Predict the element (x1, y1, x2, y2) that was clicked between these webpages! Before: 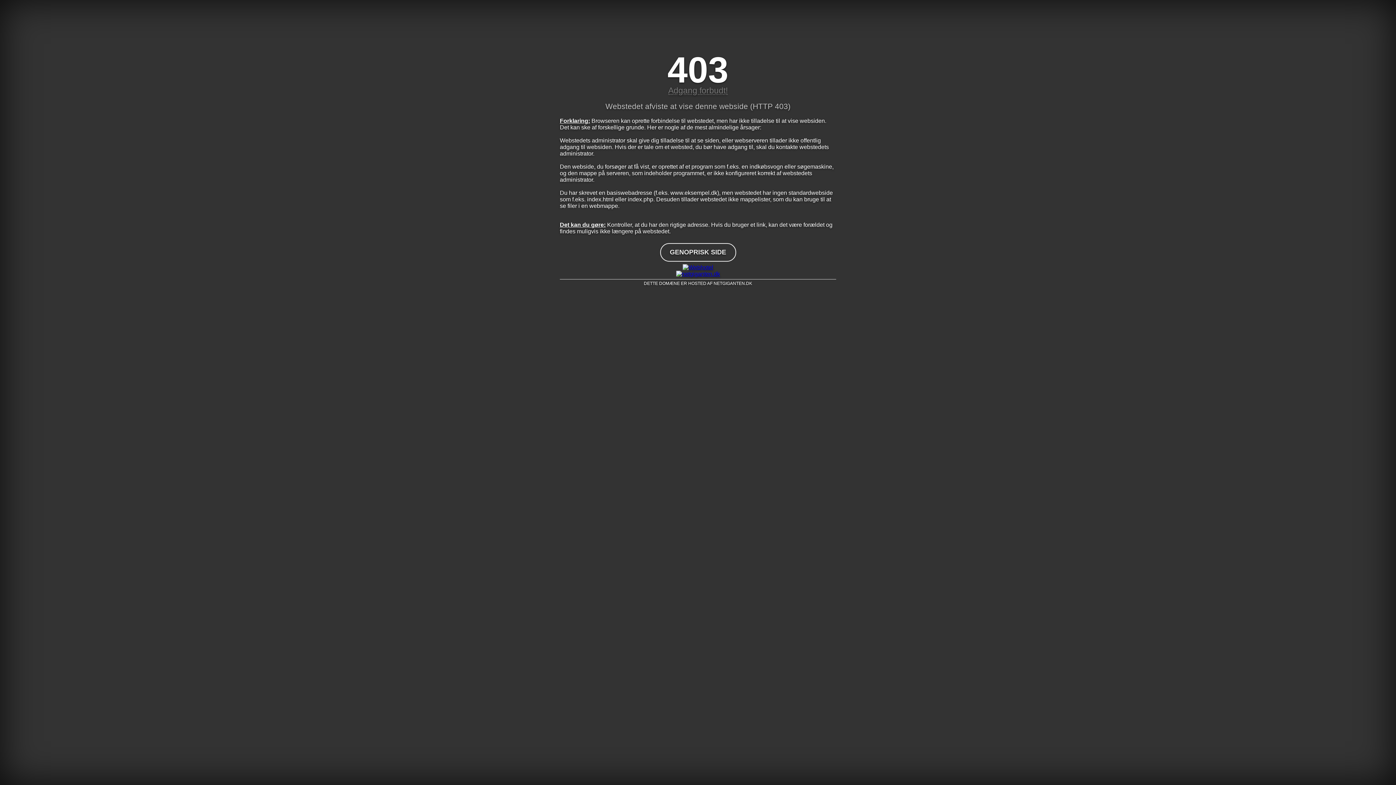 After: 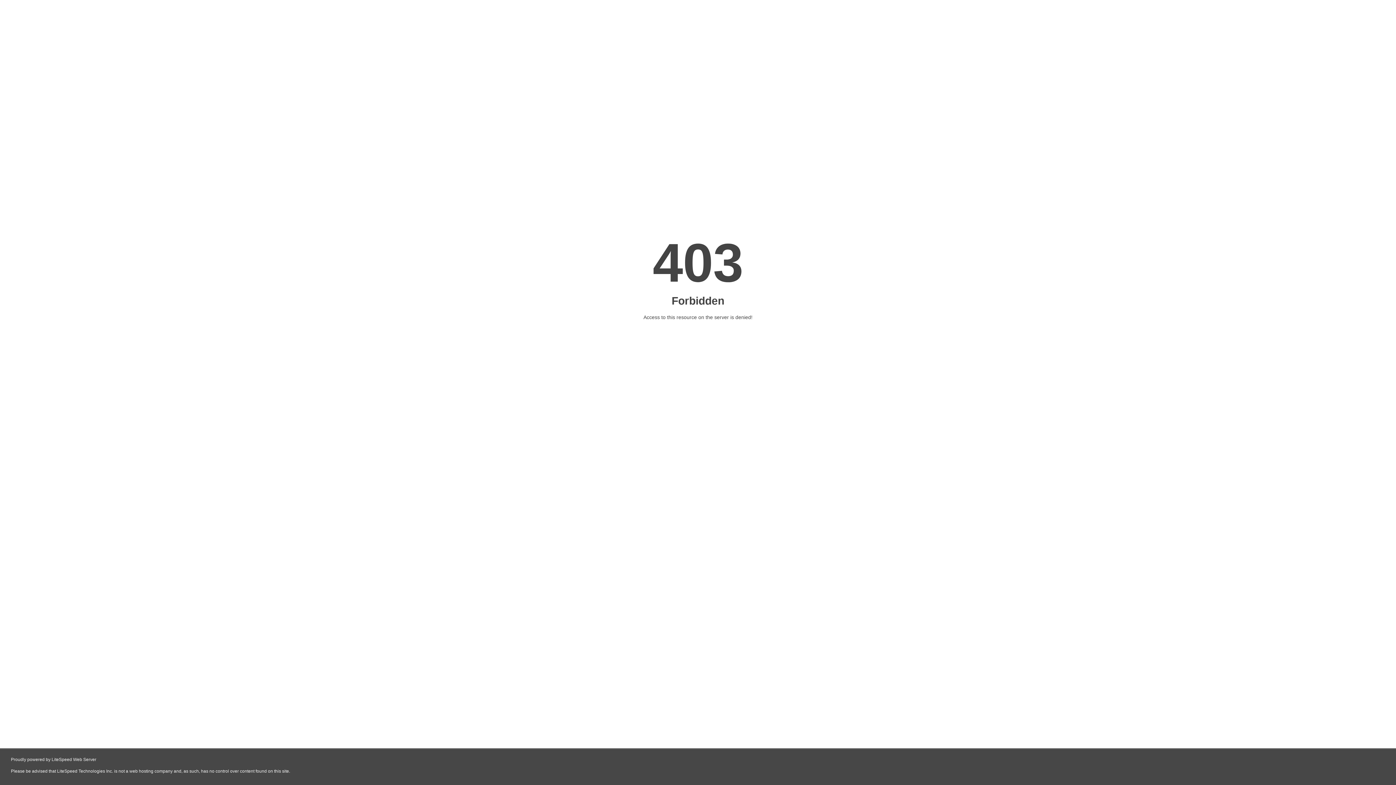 Action: bbox: (560, 270, 836, 277)